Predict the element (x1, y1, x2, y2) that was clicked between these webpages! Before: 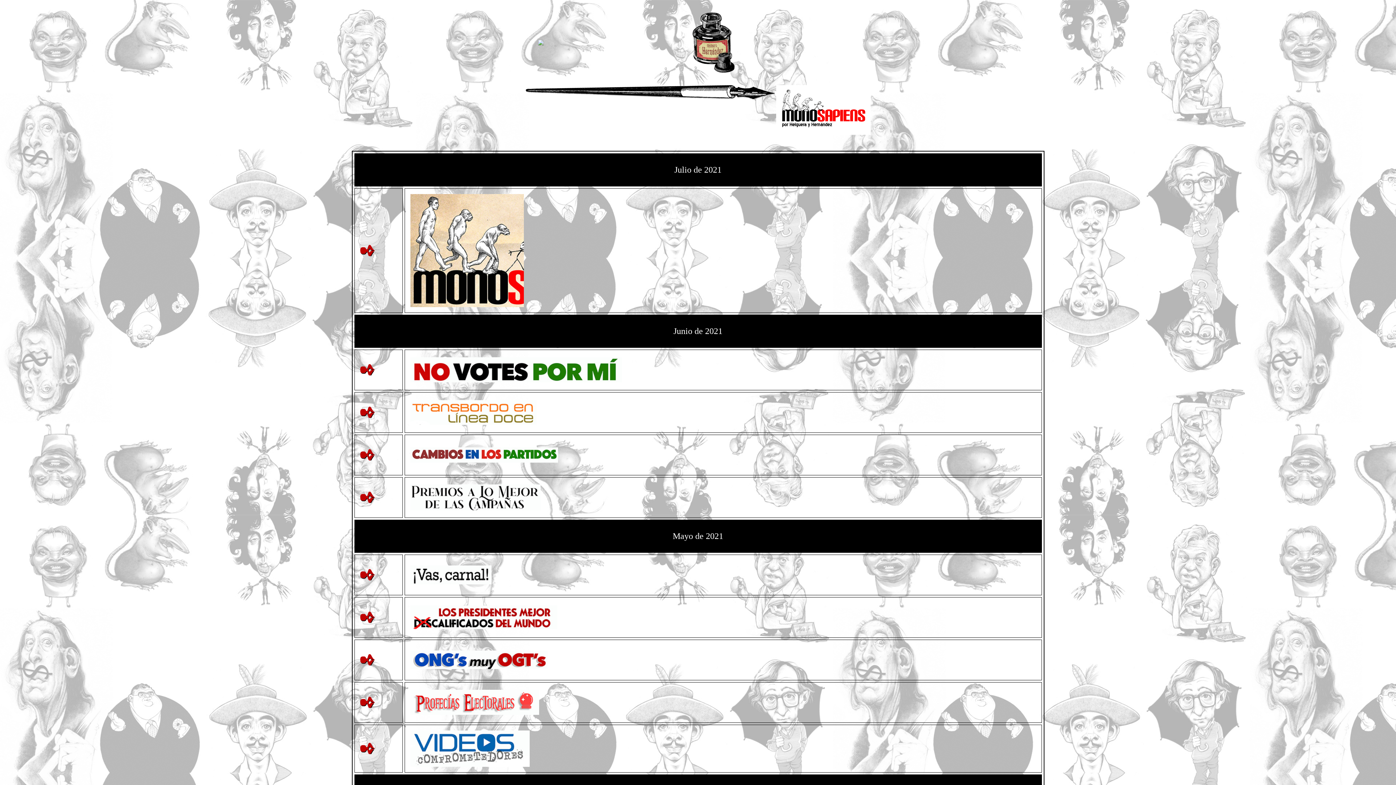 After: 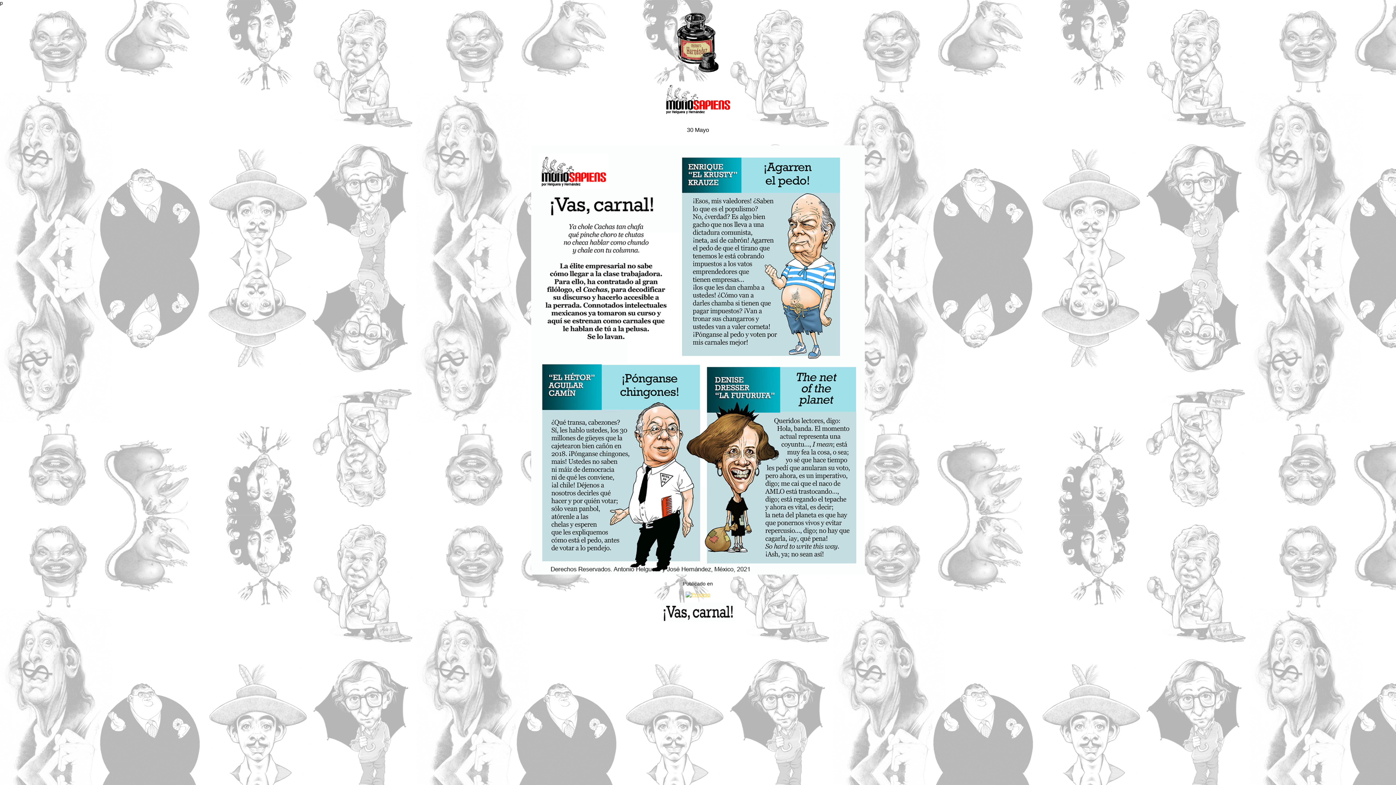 Action: bbox: (410, 580, 491, 585)